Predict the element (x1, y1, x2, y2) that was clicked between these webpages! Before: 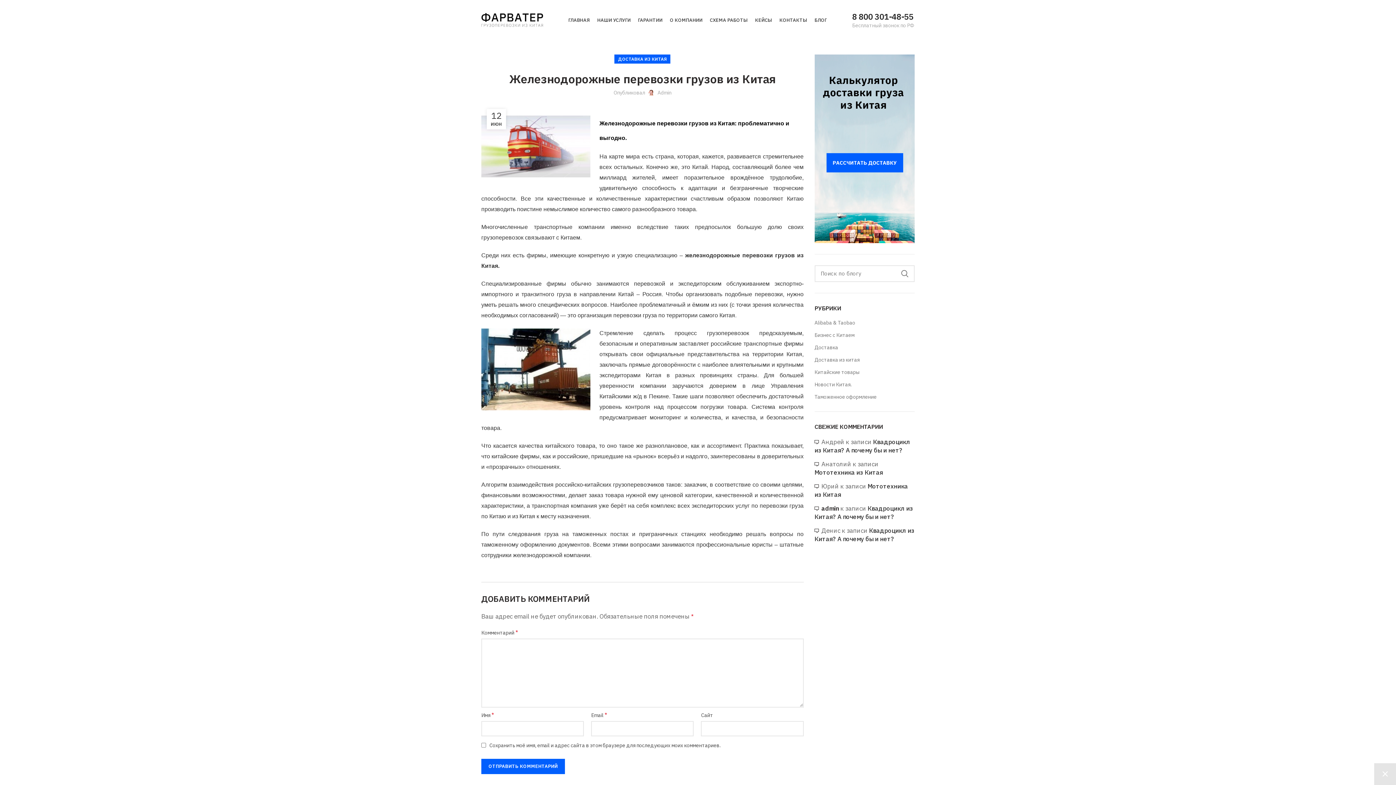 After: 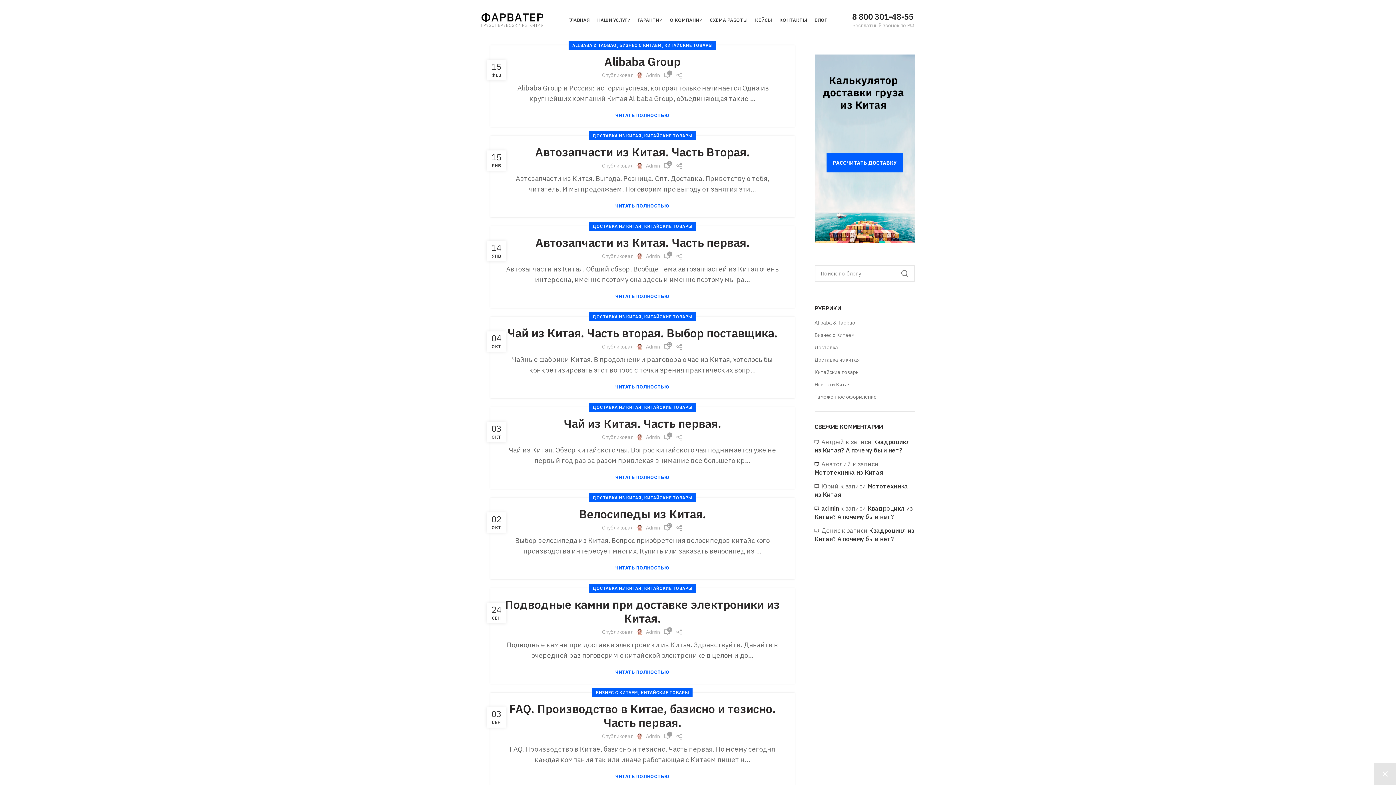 Action: bbox: (814, 369, 860, 375) label: Китайские товары